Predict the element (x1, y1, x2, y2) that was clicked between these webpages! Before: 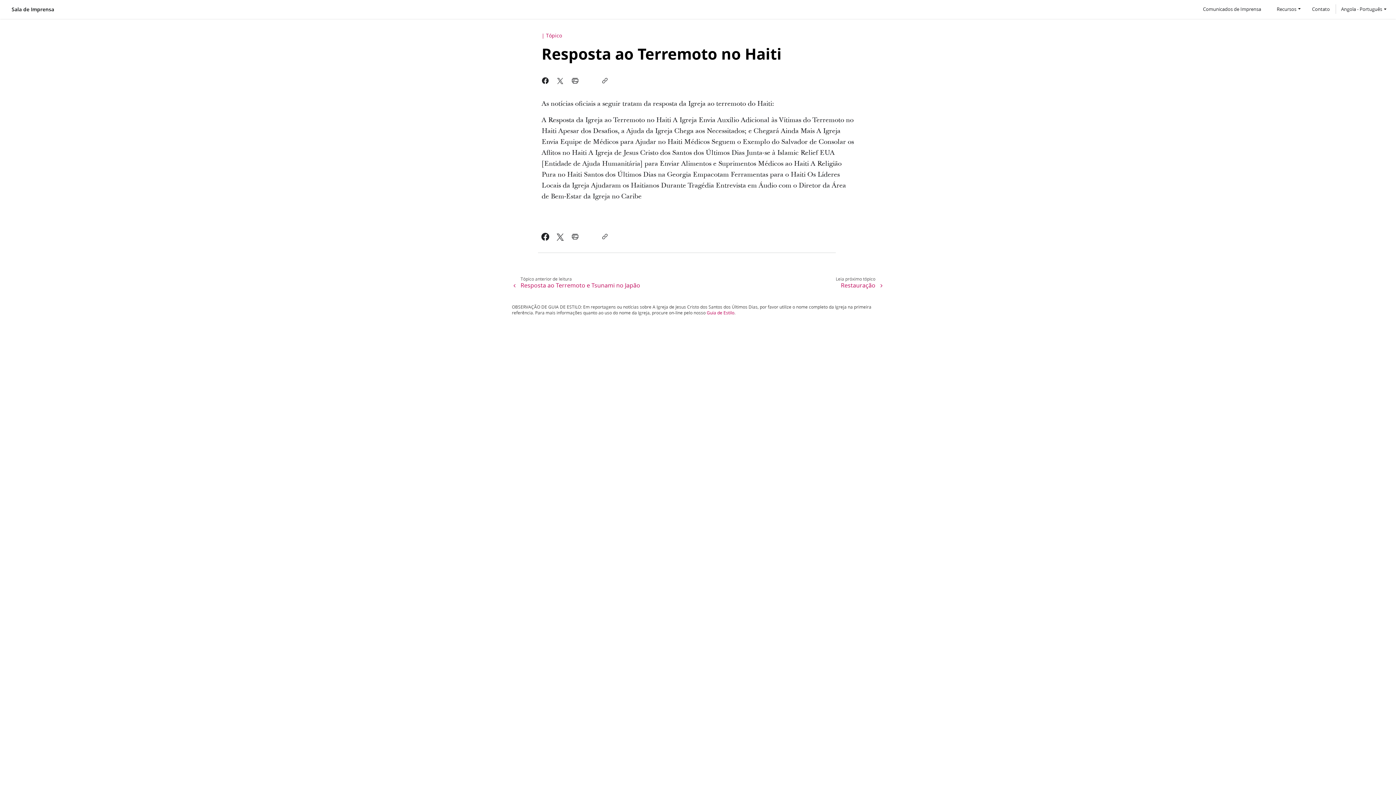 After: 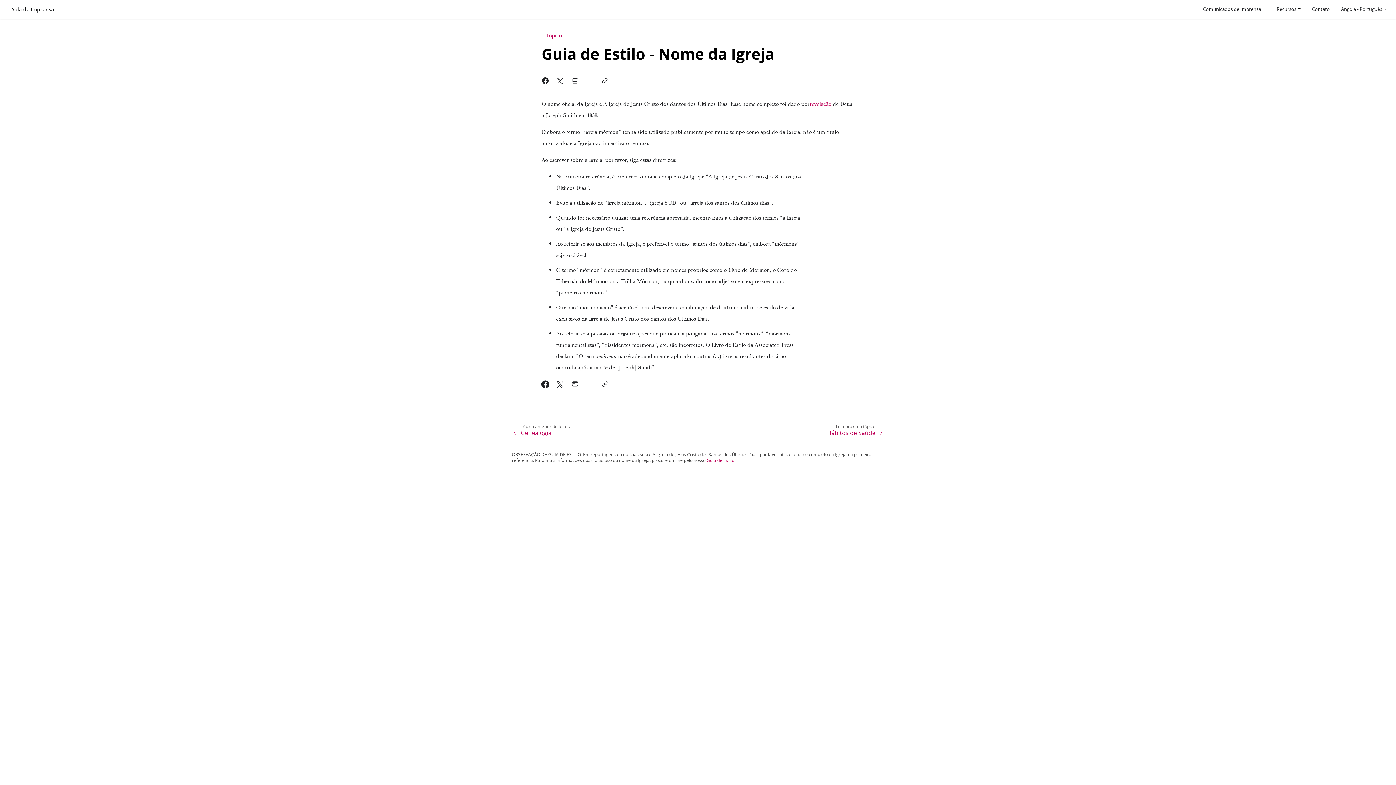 Action: label: Guia de Estilo bbox: (706, 309, 734, 316)